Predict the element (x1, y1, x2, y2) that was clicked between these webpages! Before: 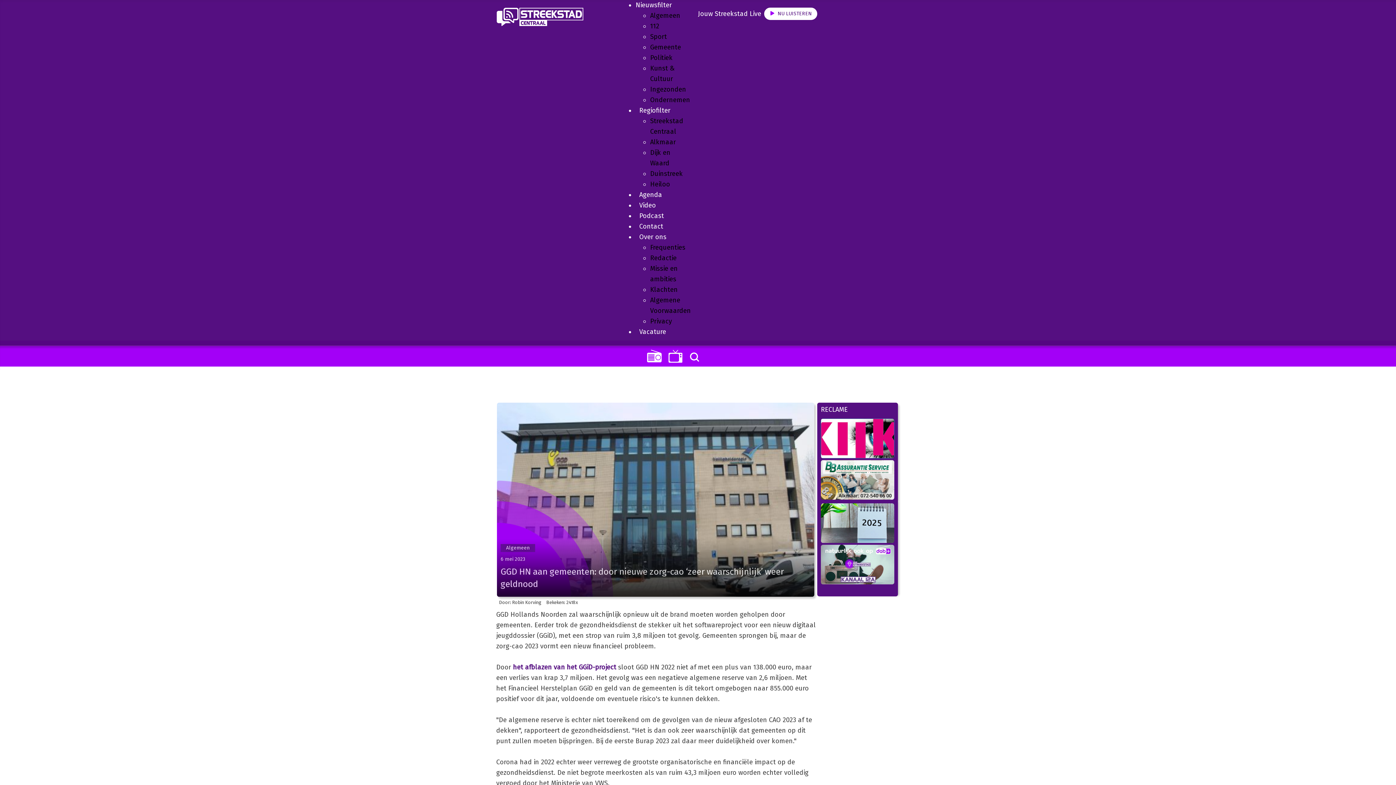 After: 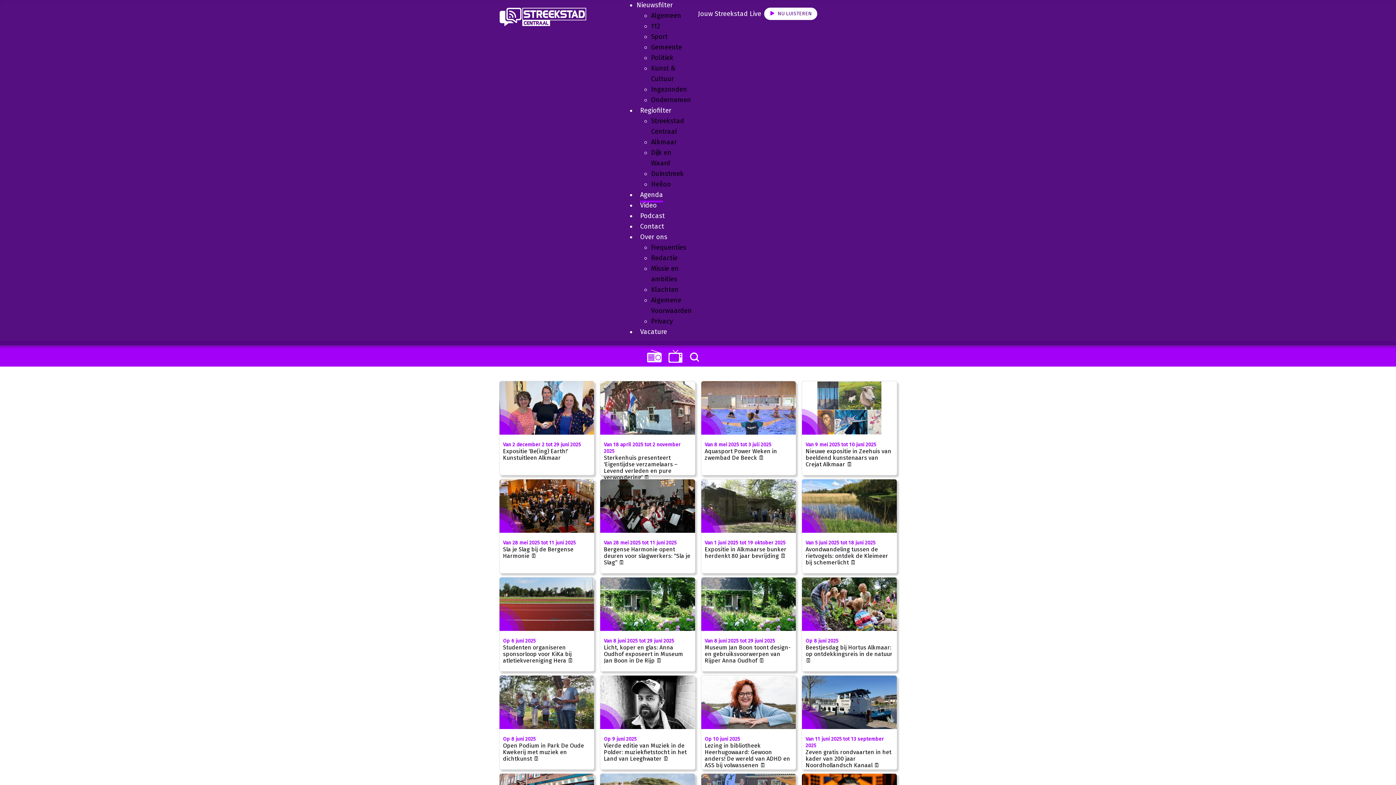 Action: label: Agenda bbox: (635, 190, 665, 198)